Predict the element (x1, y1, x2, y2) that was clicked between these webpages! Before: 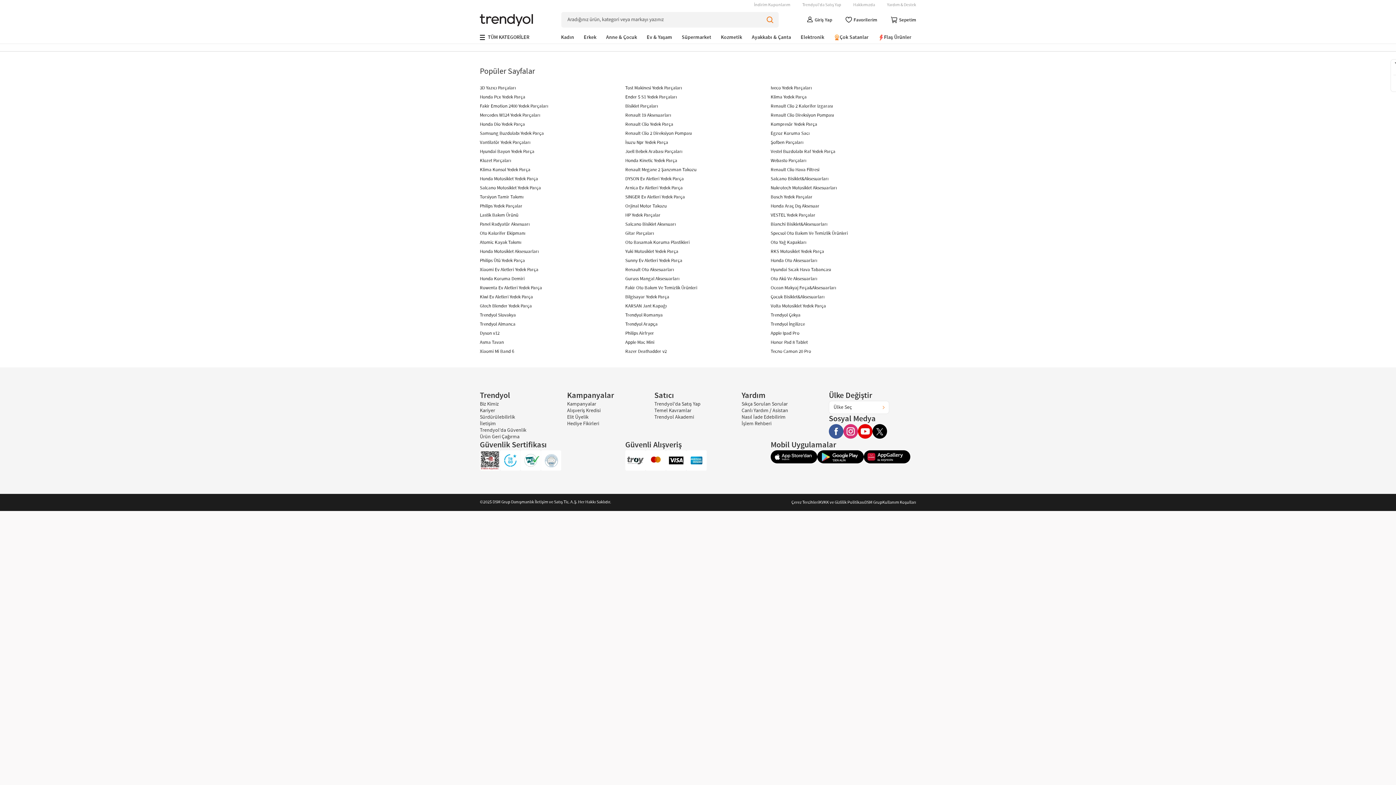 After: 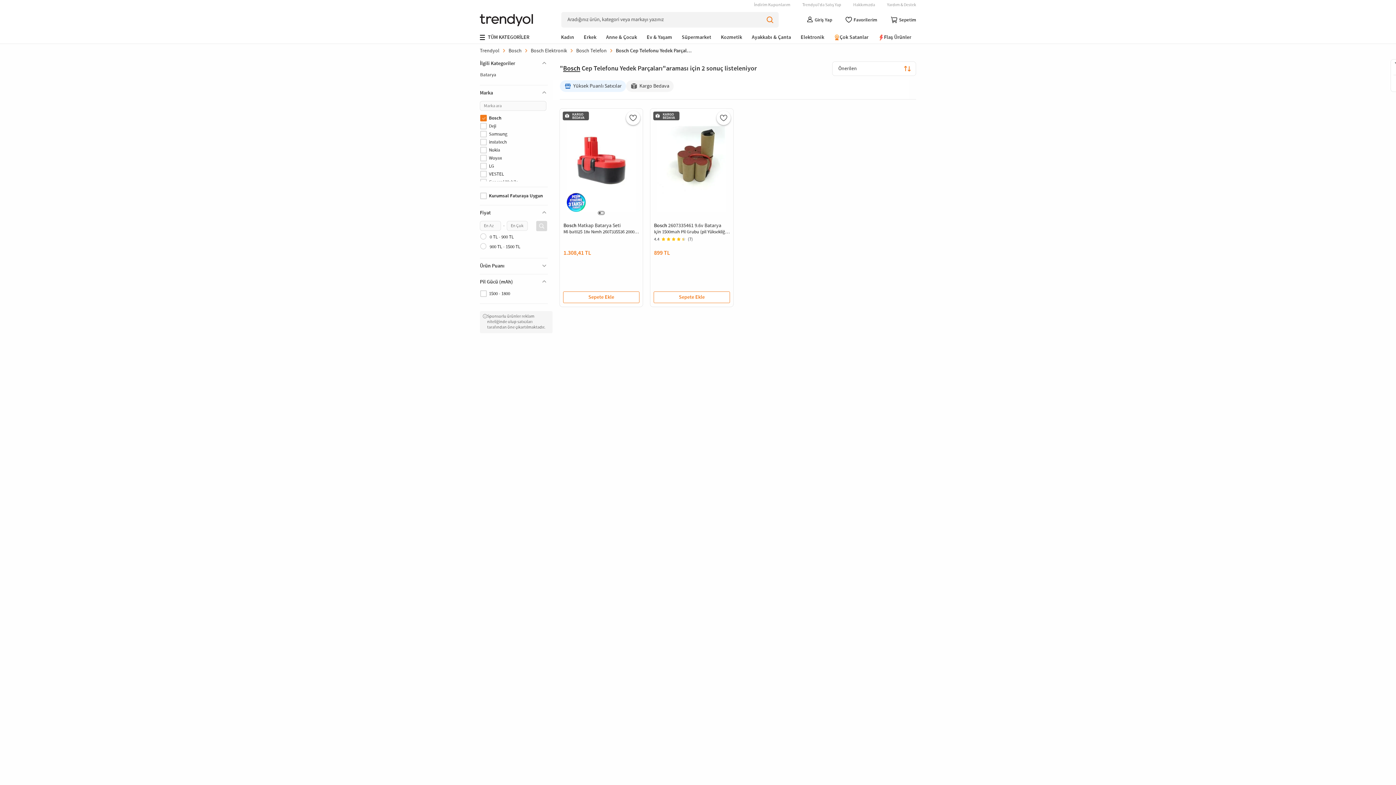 Action: label: Bosch Yedek Parçalar bbox: (770, 194, 812, 200)